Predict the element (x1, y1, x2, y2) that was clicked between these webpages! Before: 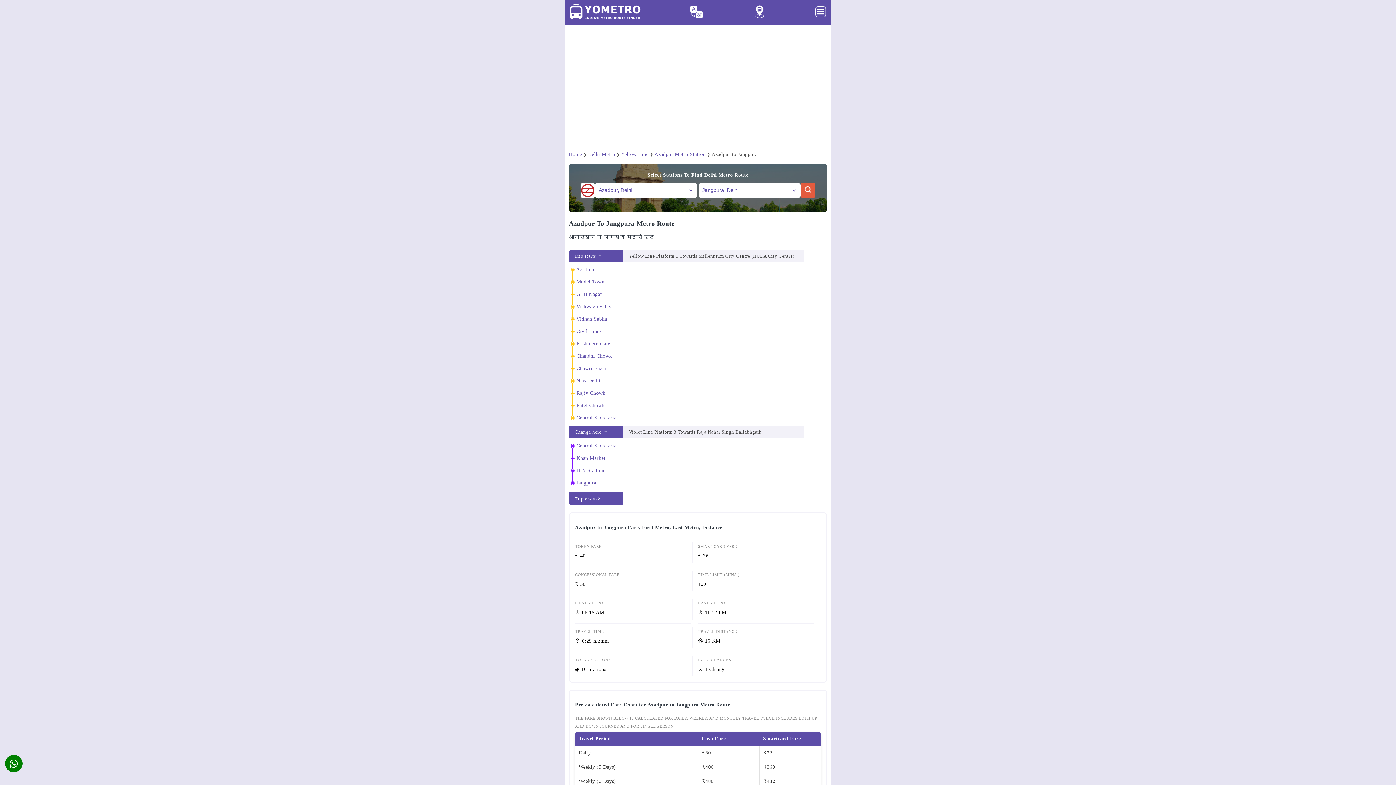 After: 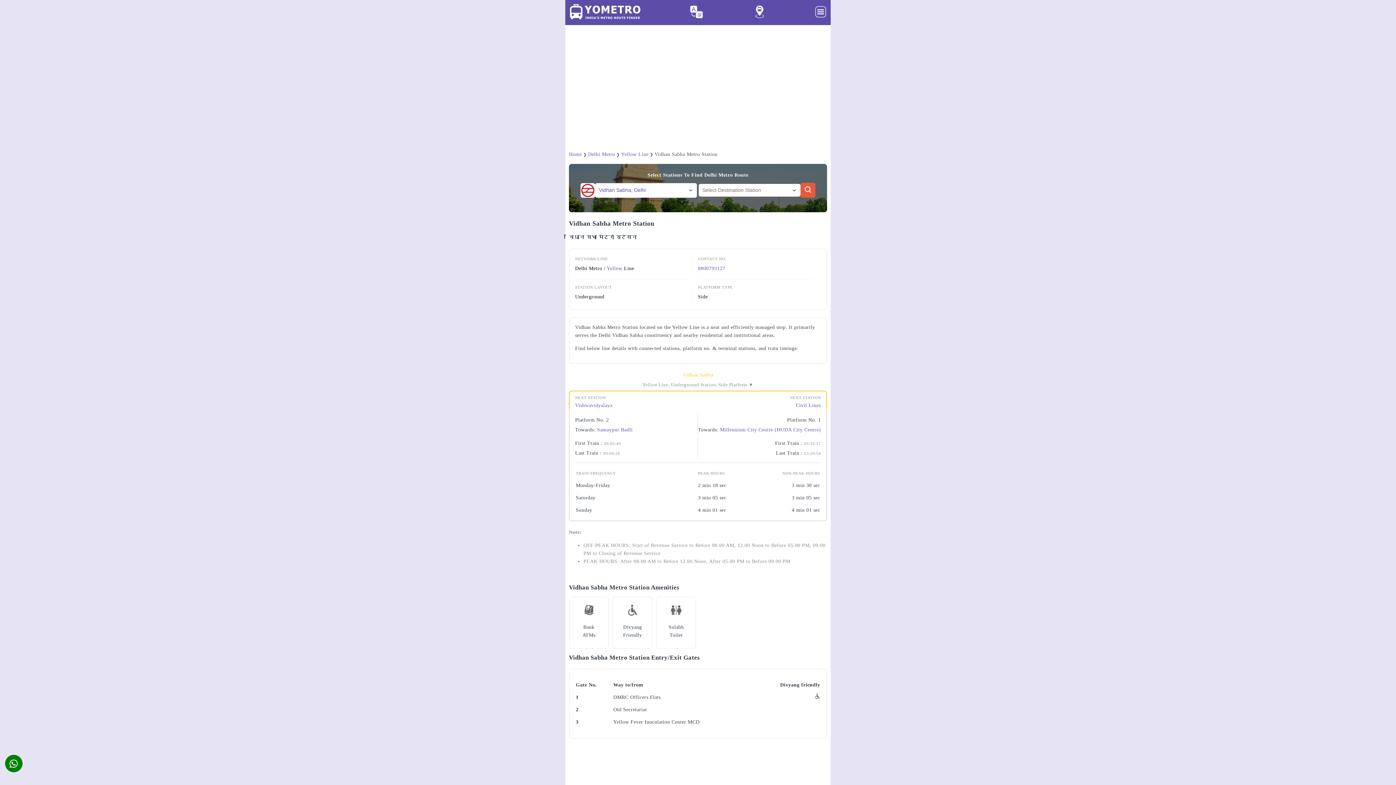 Action: label: Vidhan Sabha bbox: (576, 316, 607, 321)